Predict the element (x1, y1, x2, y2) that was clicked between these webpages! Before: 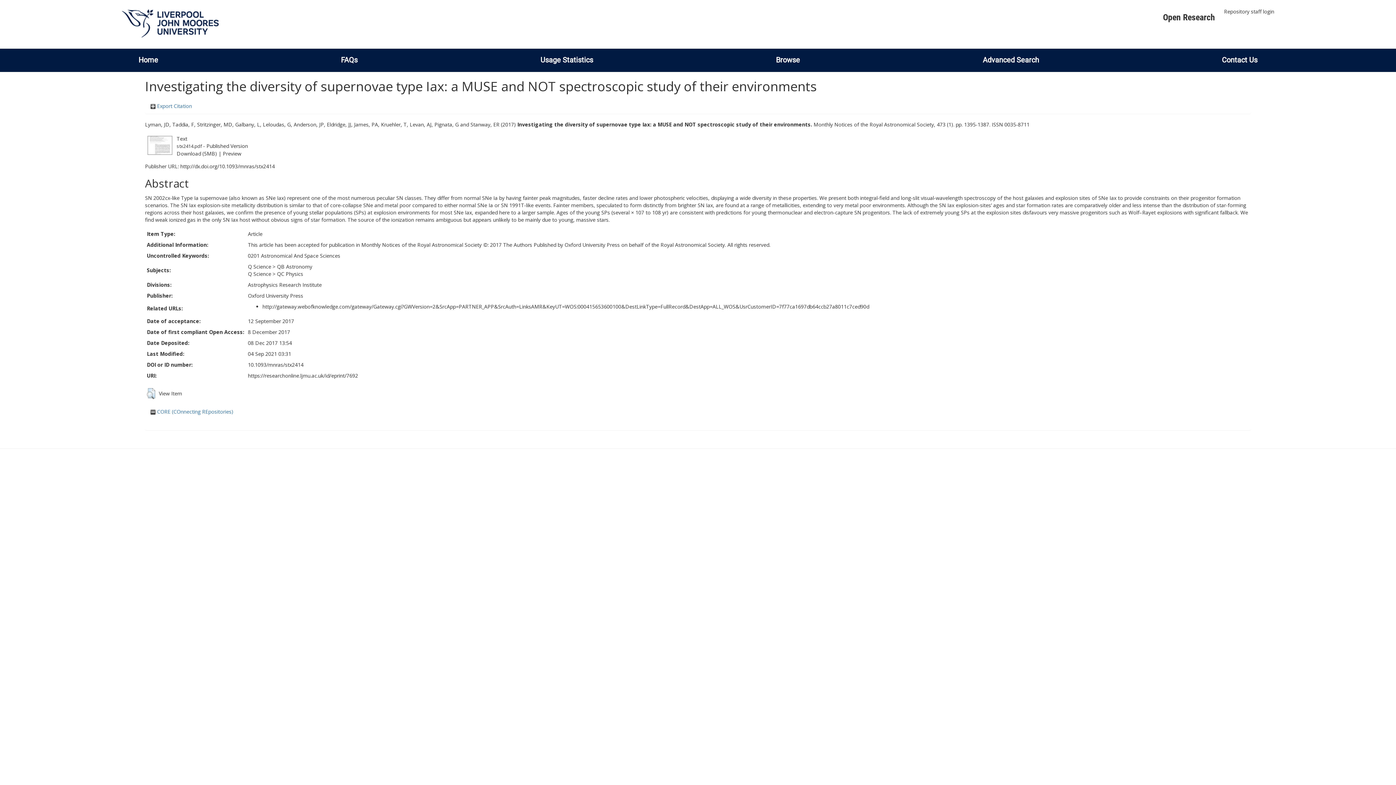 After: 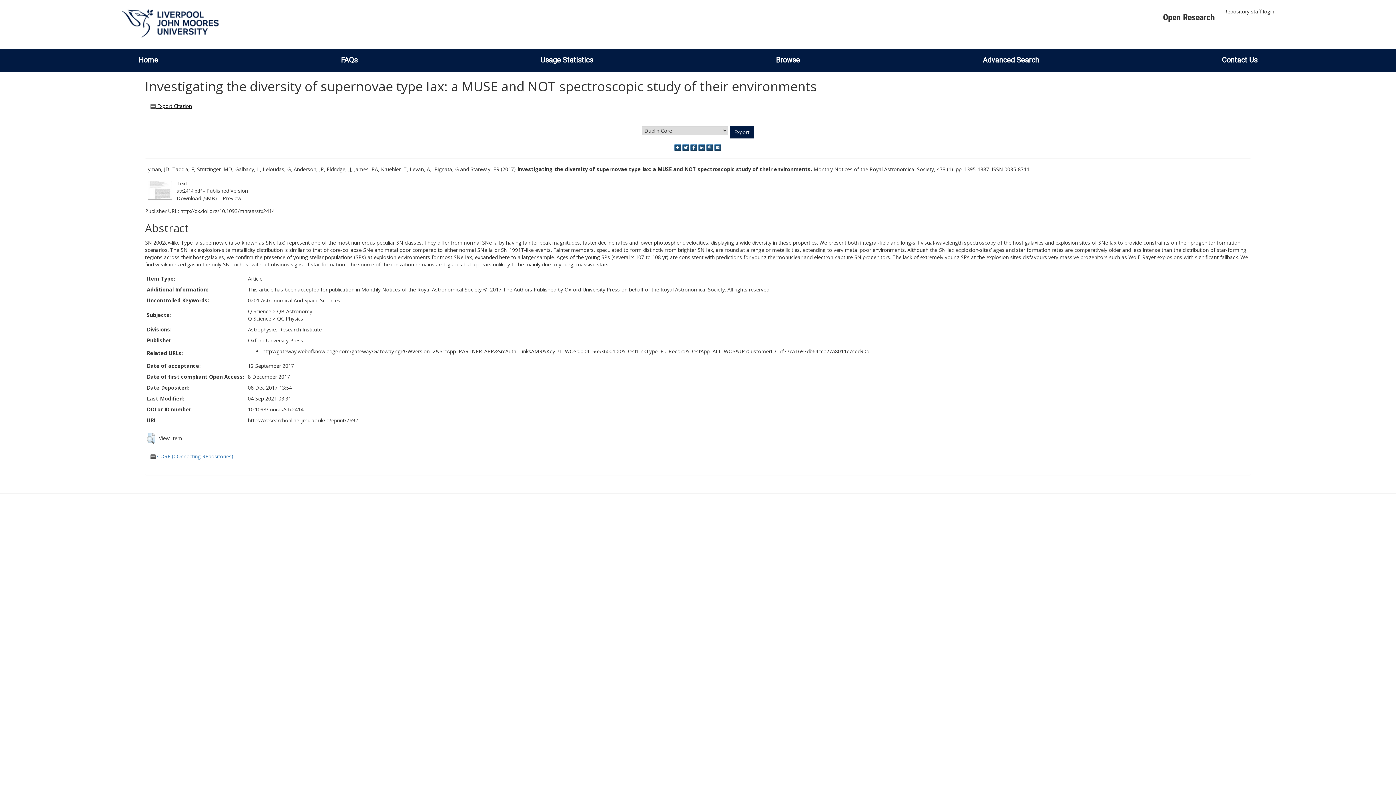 Action: label:  Export Citation bbox: (150, 102, 192, 109)